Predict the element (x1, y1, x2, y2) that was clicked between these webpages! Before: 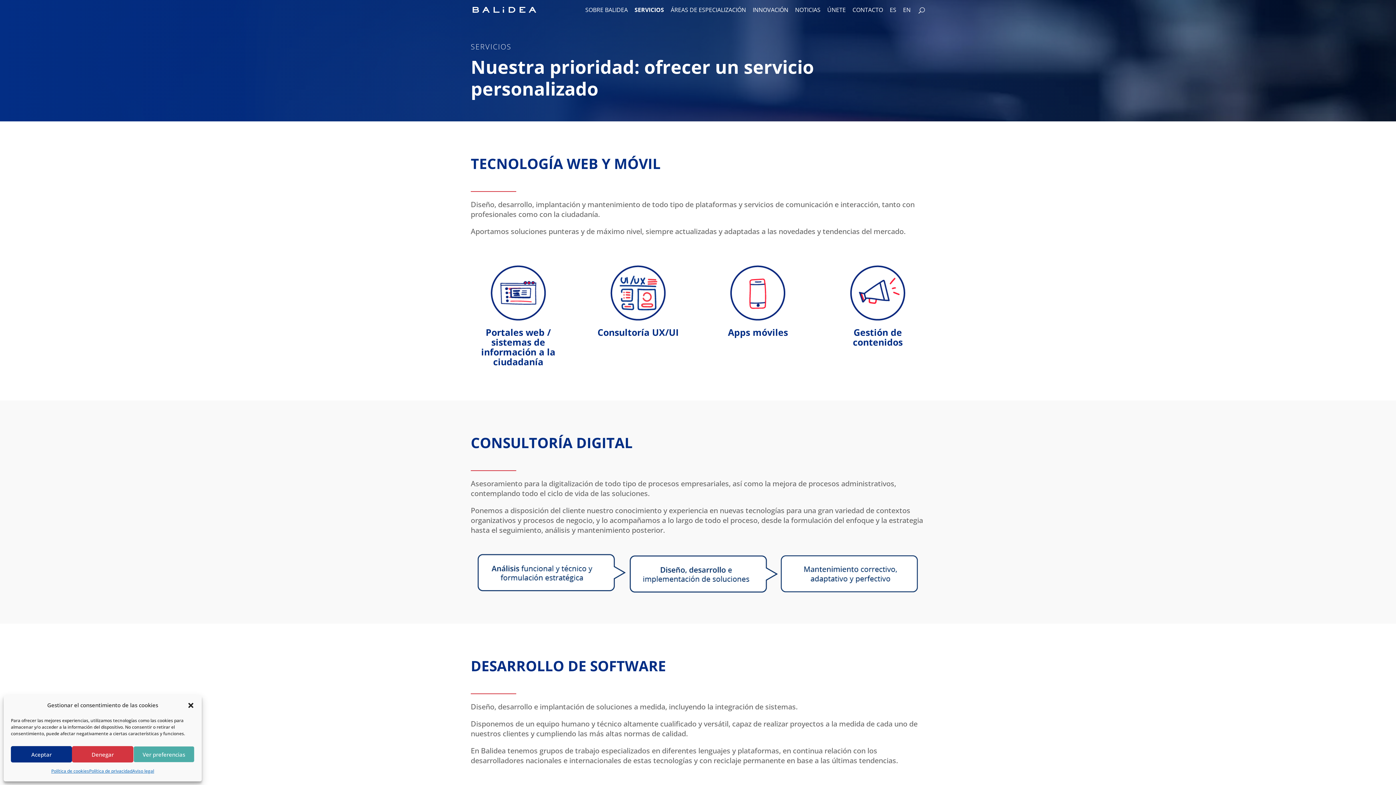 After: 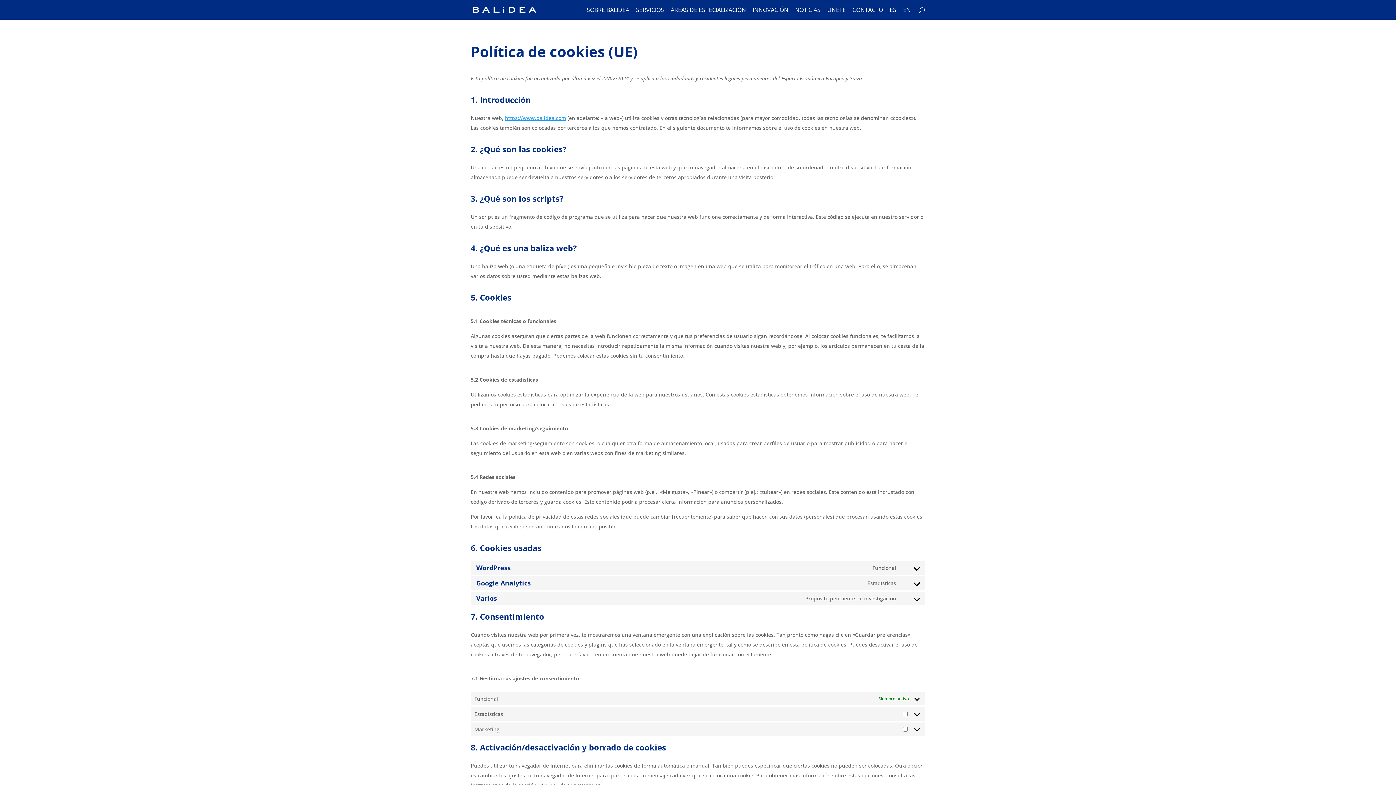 Action: label: Política de cookies bbox: (51, 766, 89, 776)